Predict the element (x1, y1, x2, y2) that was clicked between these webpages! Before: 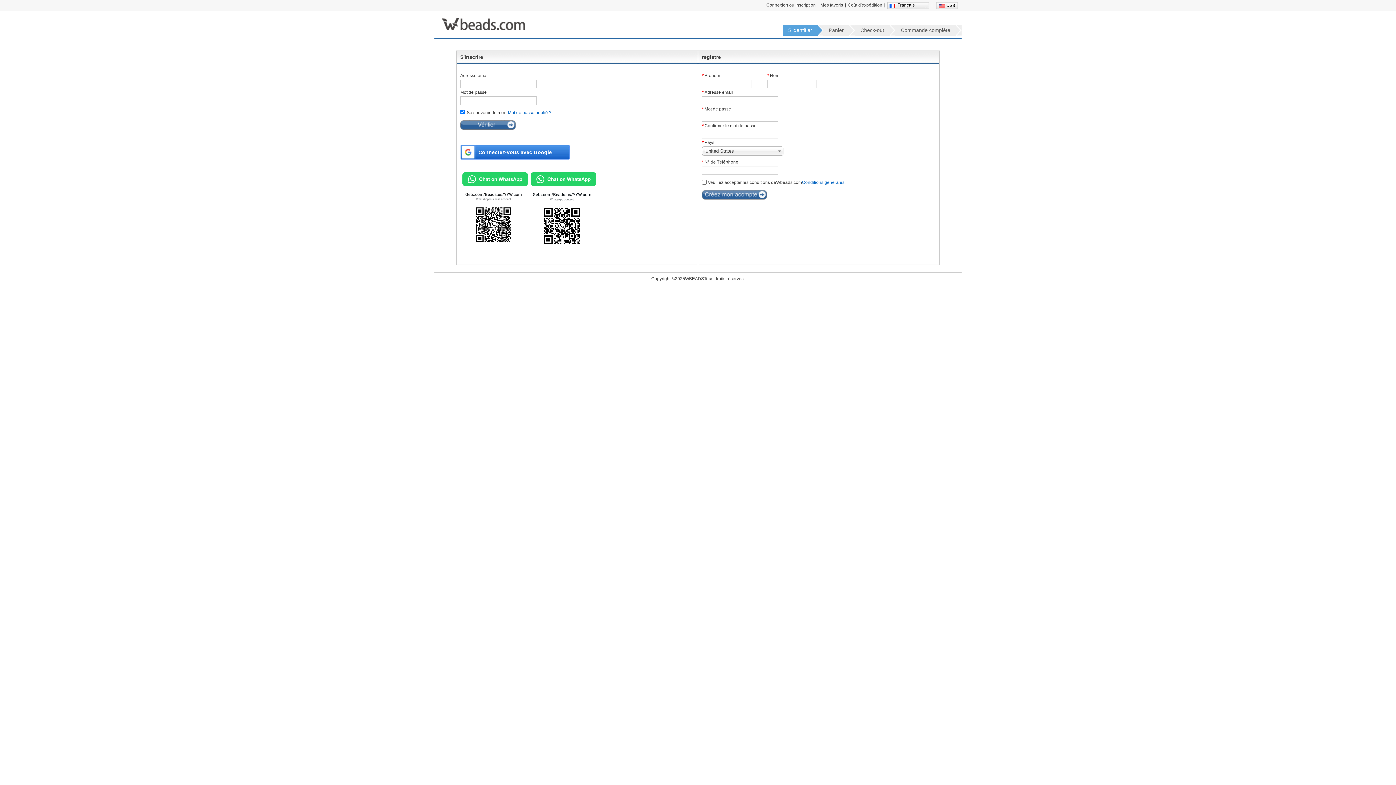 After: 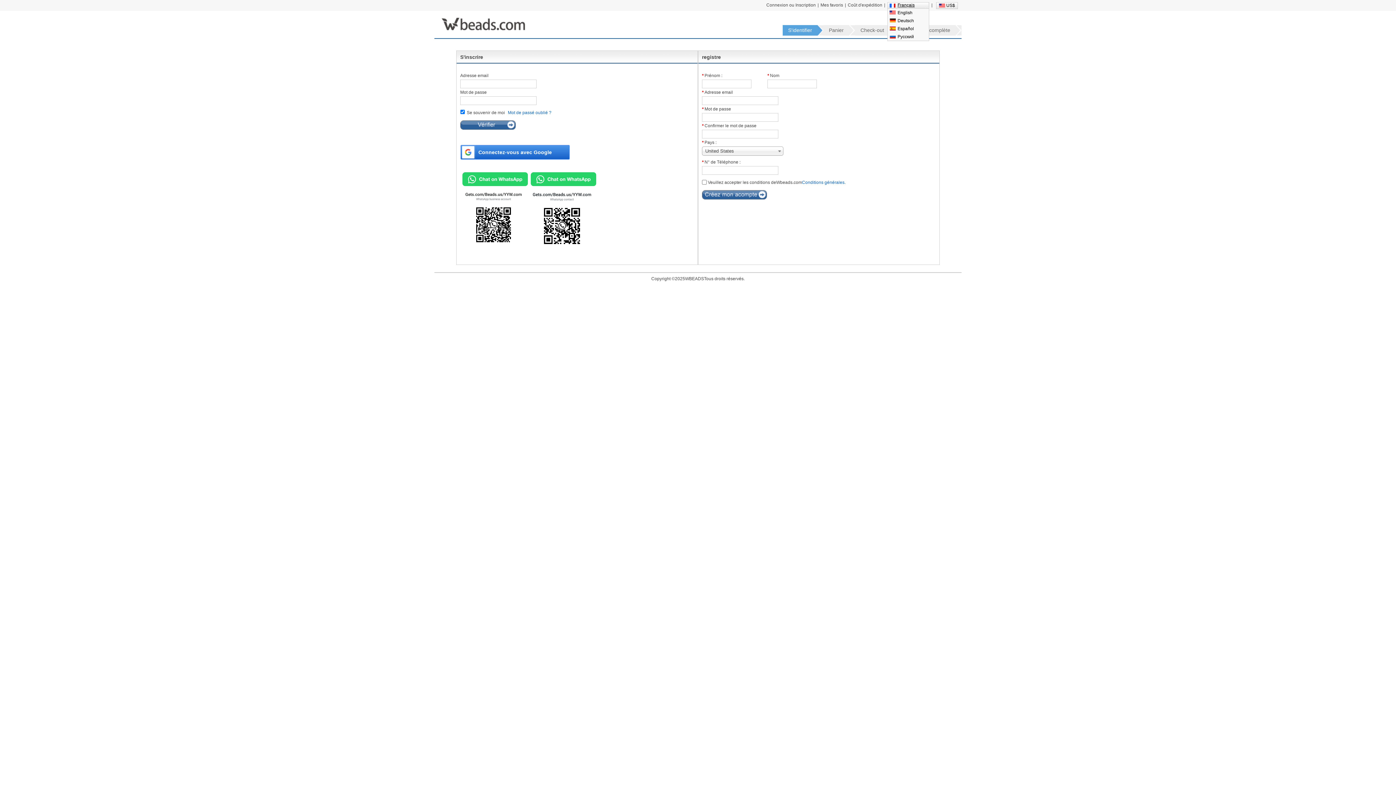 Action: bbox: (897, 2, 914, 7) label: Français